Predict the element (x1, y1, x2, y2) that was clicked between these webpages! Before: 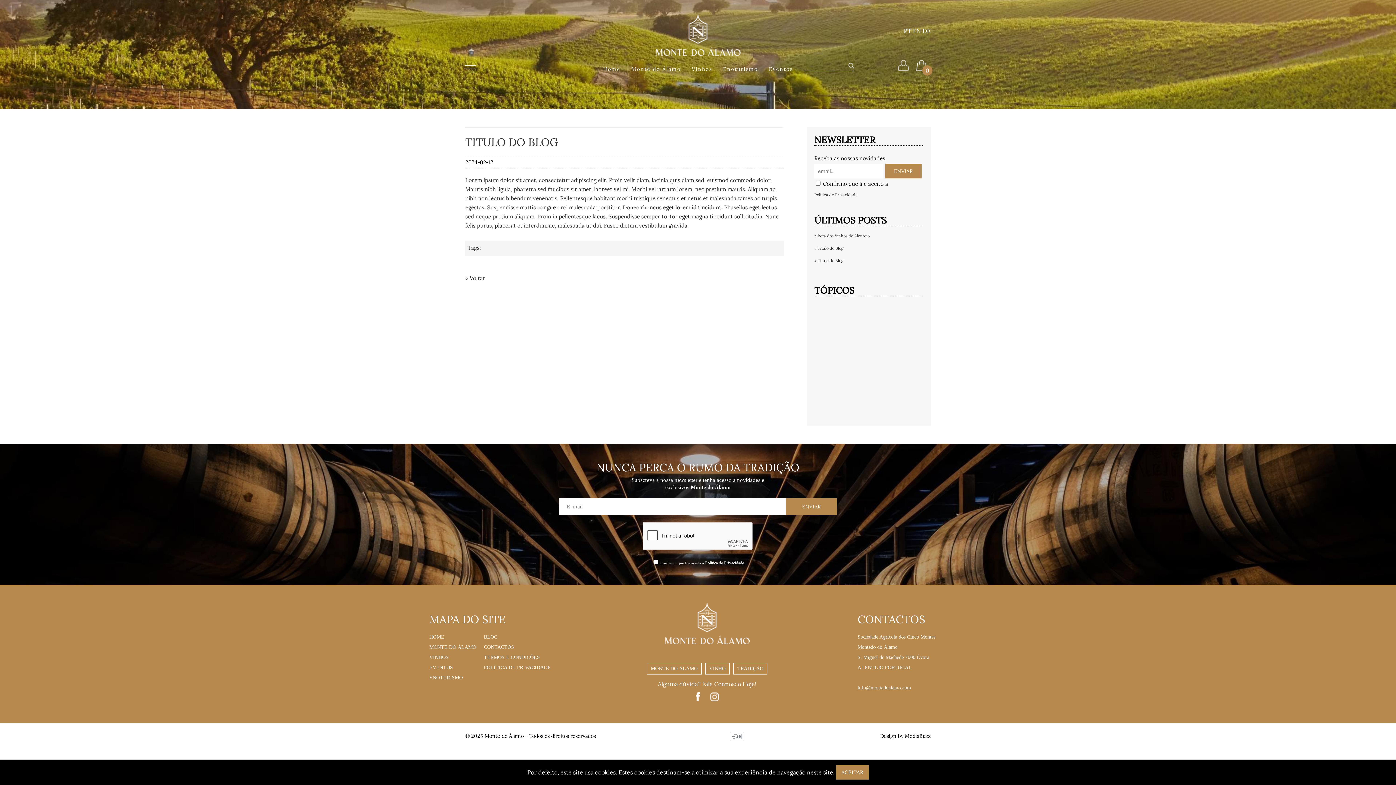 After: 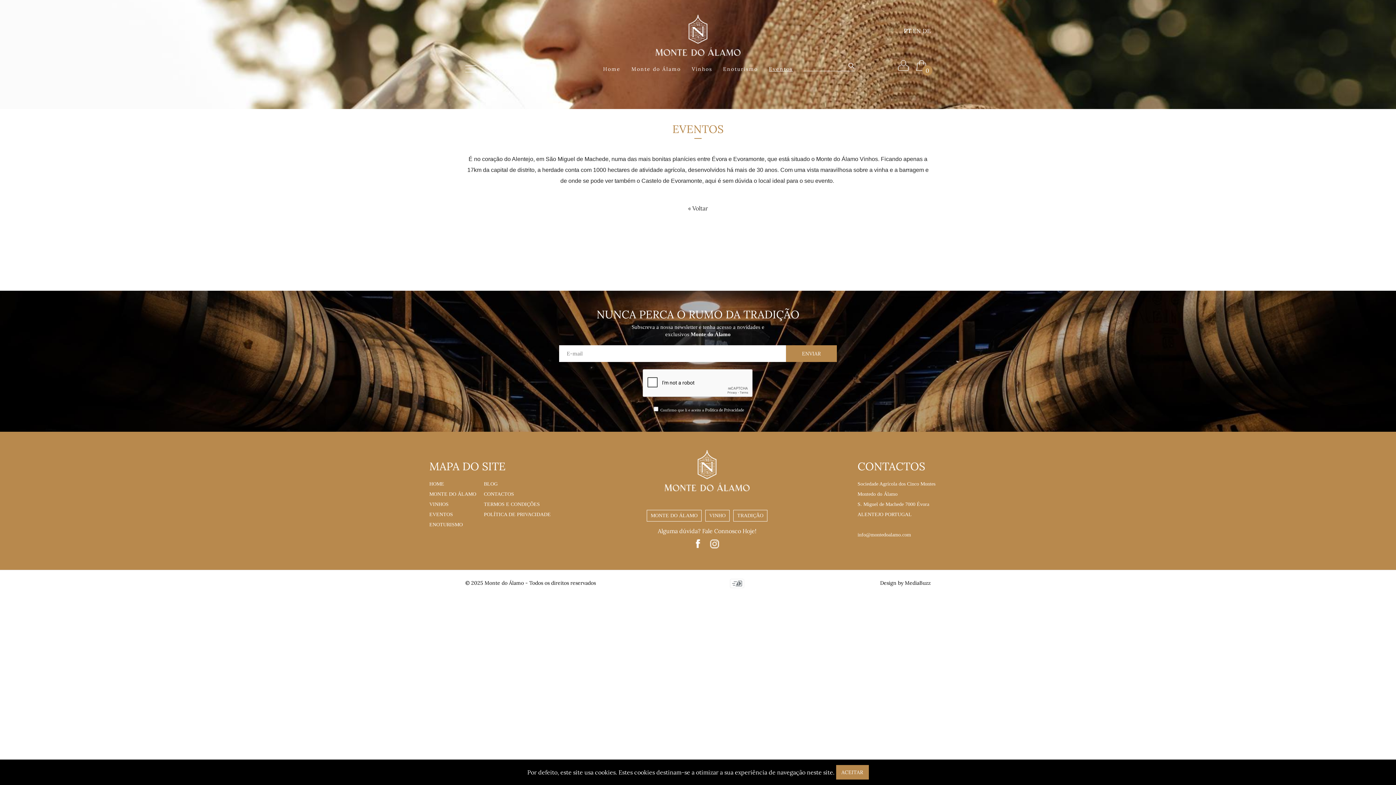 Action: bbox: (429, 662, 453, 673) label: EVENTOS